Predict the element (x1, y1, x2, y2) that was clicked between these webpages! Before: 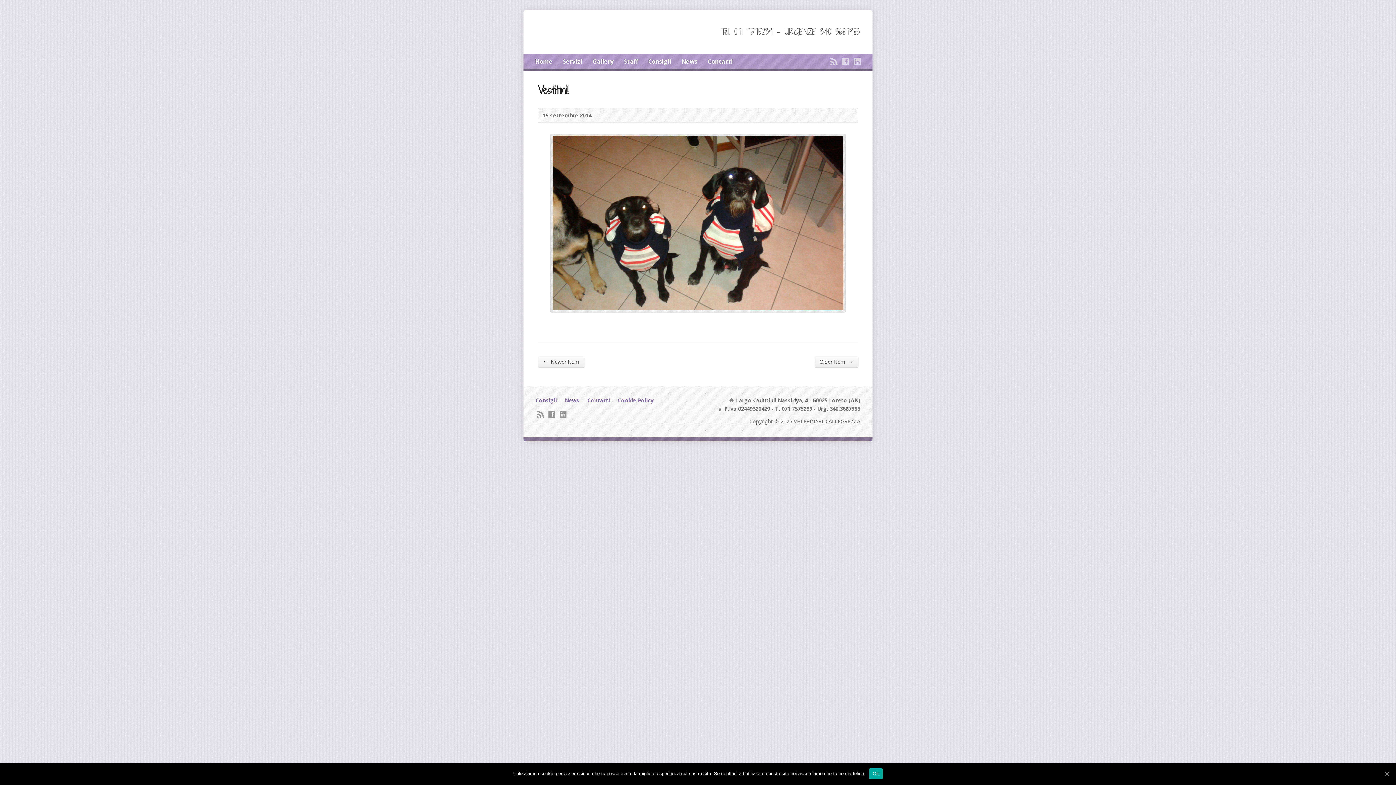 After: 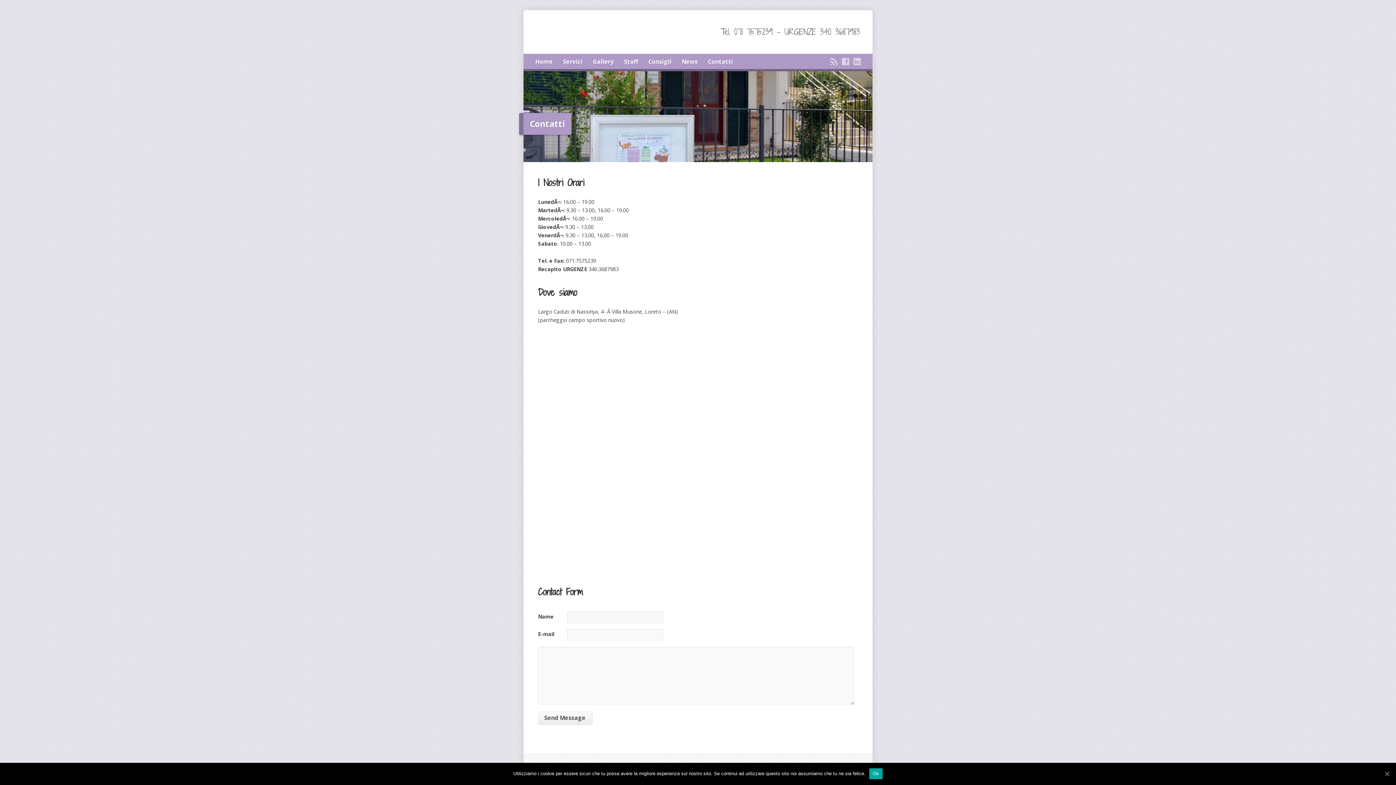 Action: bbox: (708, 56, 733, 67) label: Contatti